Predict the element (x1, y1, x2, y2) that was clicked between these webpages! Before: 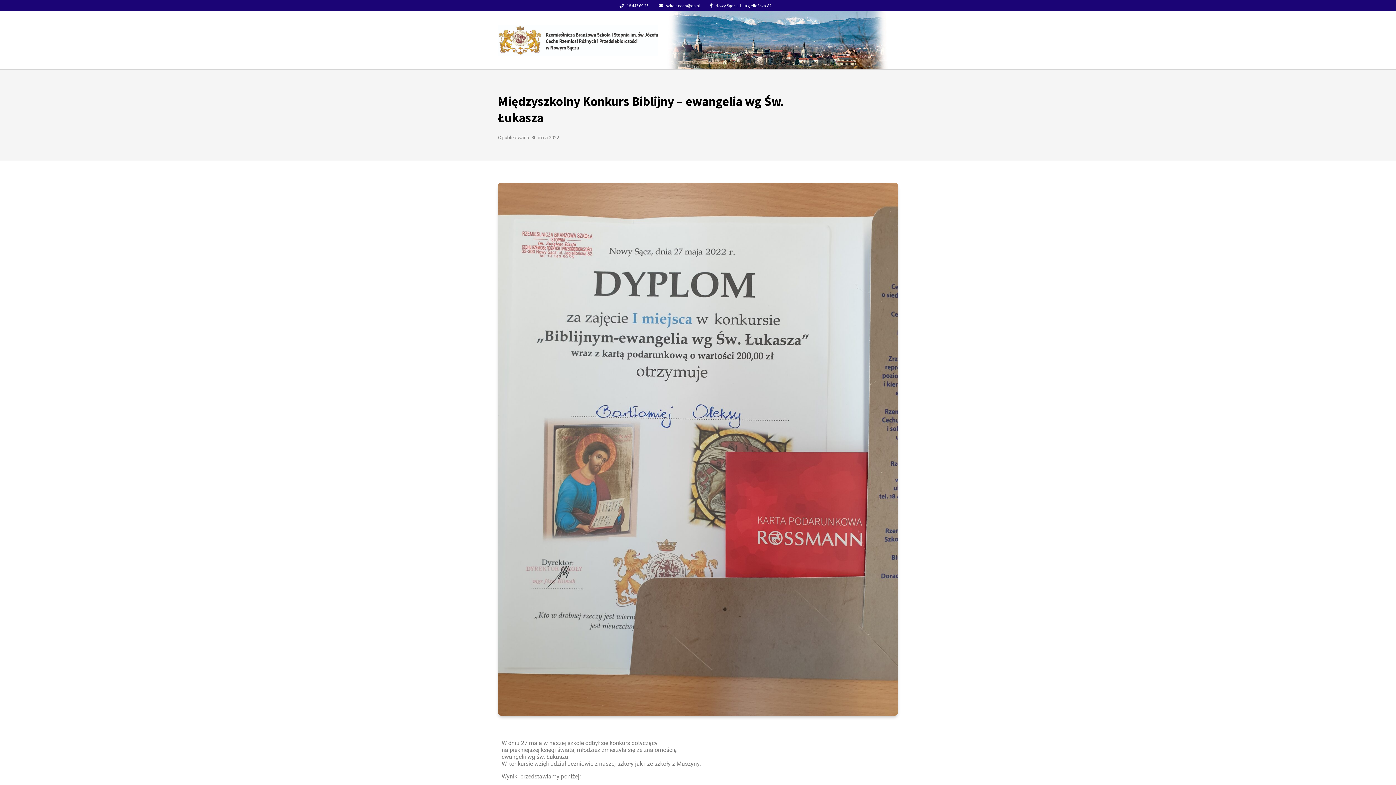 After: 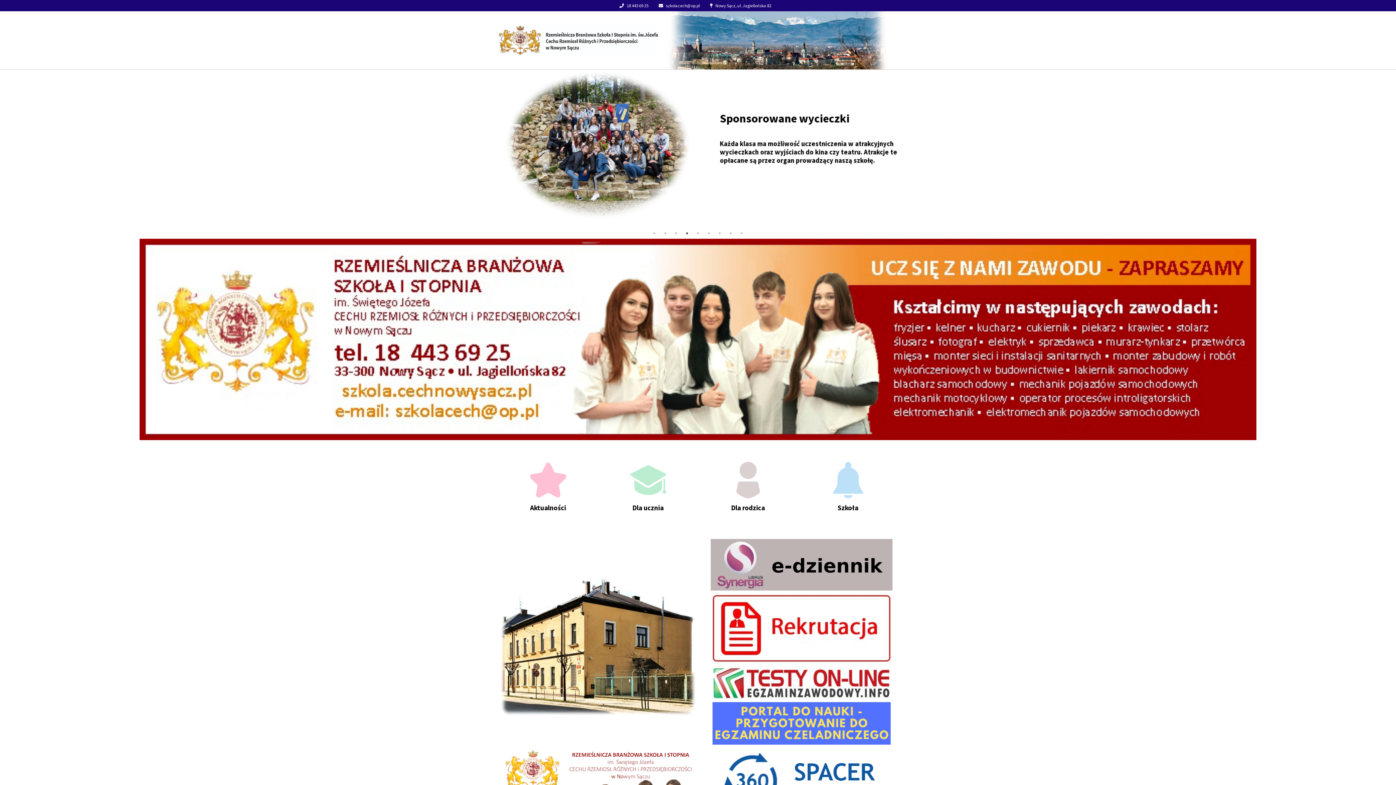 Action: bbox: (498, 11, 658, 69)